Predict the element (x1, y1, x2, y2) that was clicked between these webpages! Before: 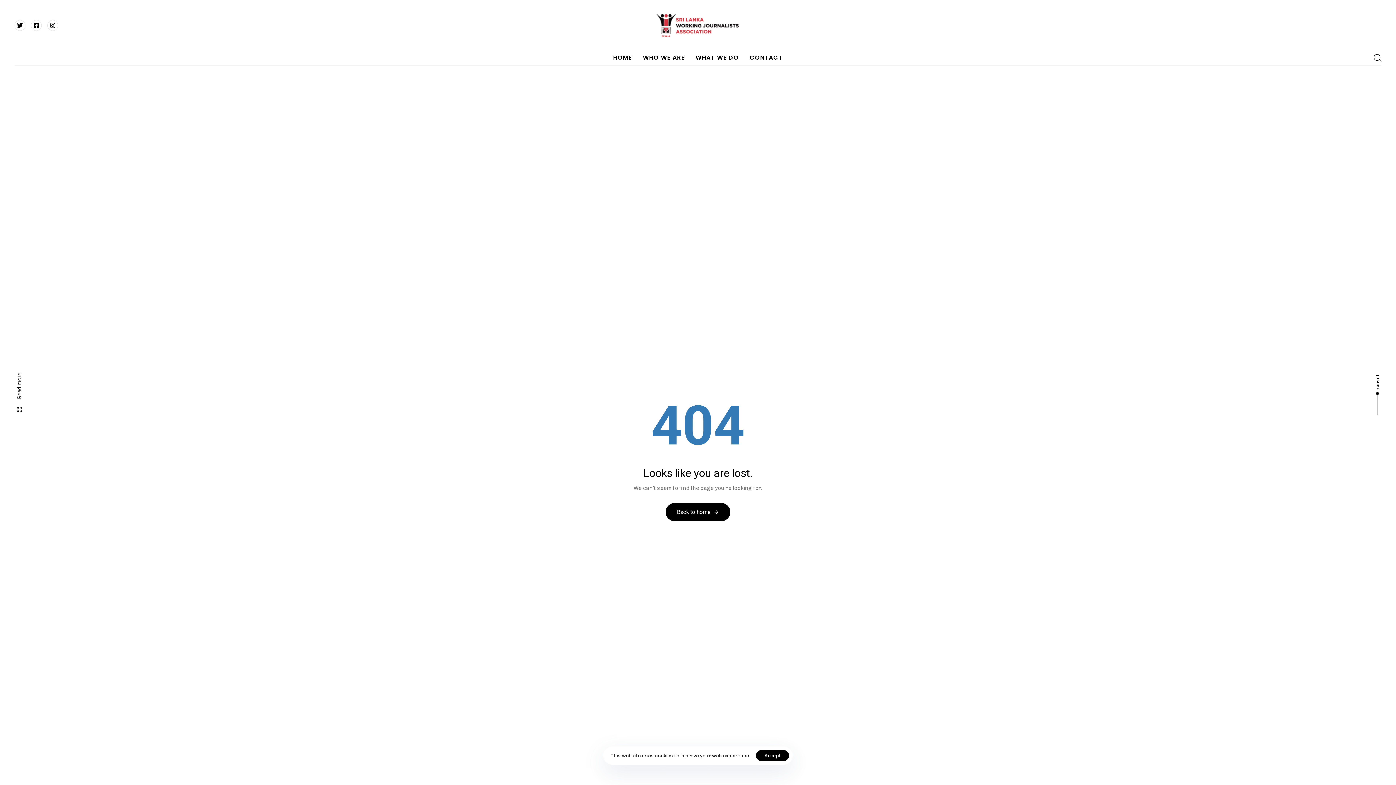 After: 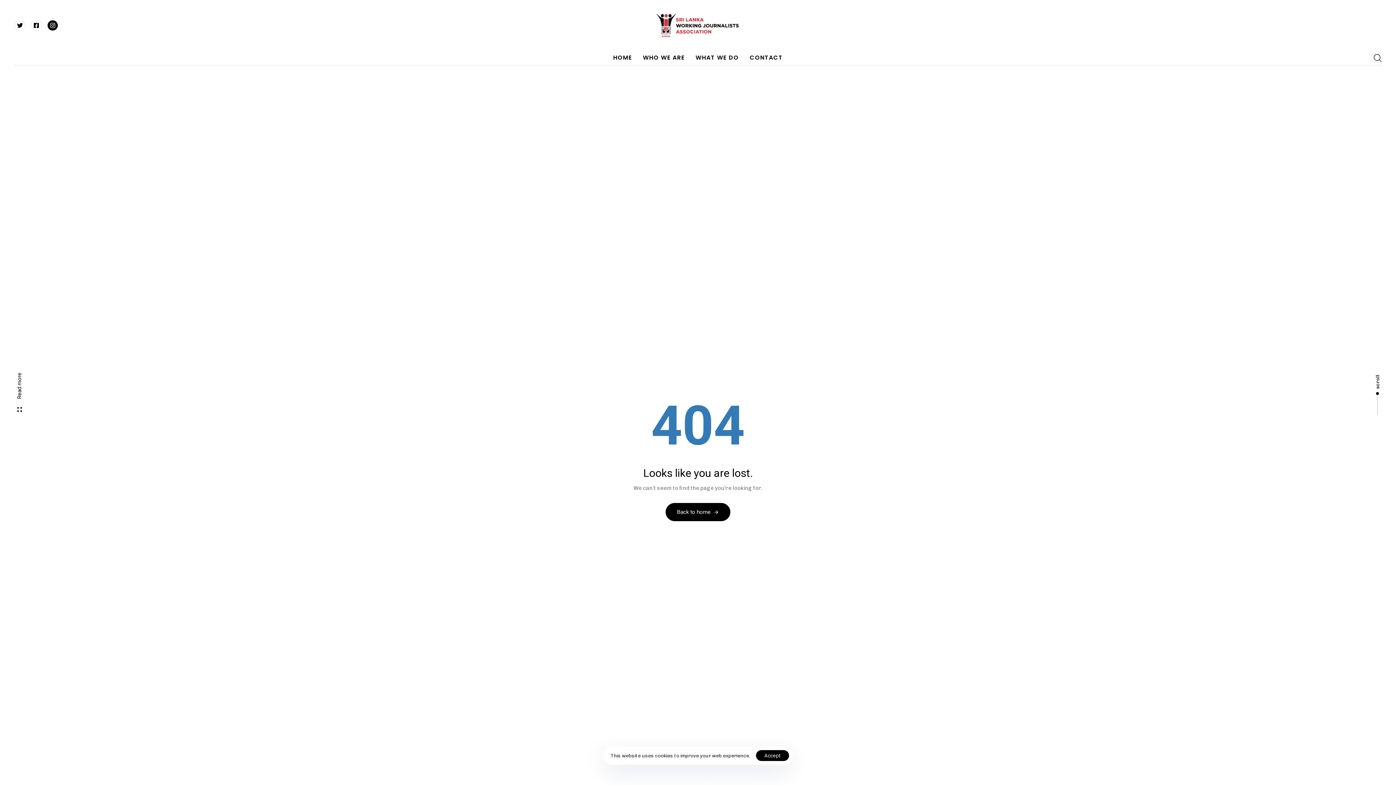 Action: bbox: (47, 20, 58, 30)